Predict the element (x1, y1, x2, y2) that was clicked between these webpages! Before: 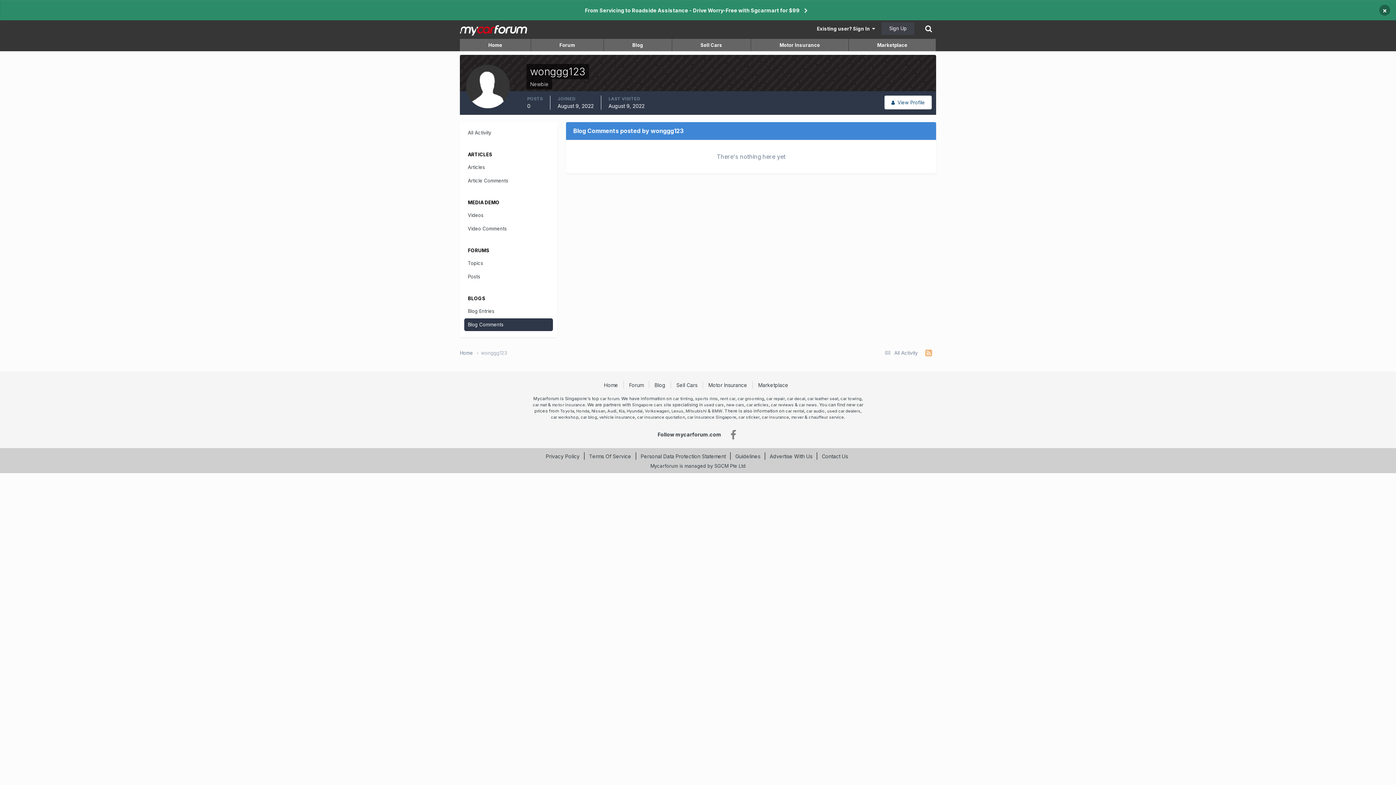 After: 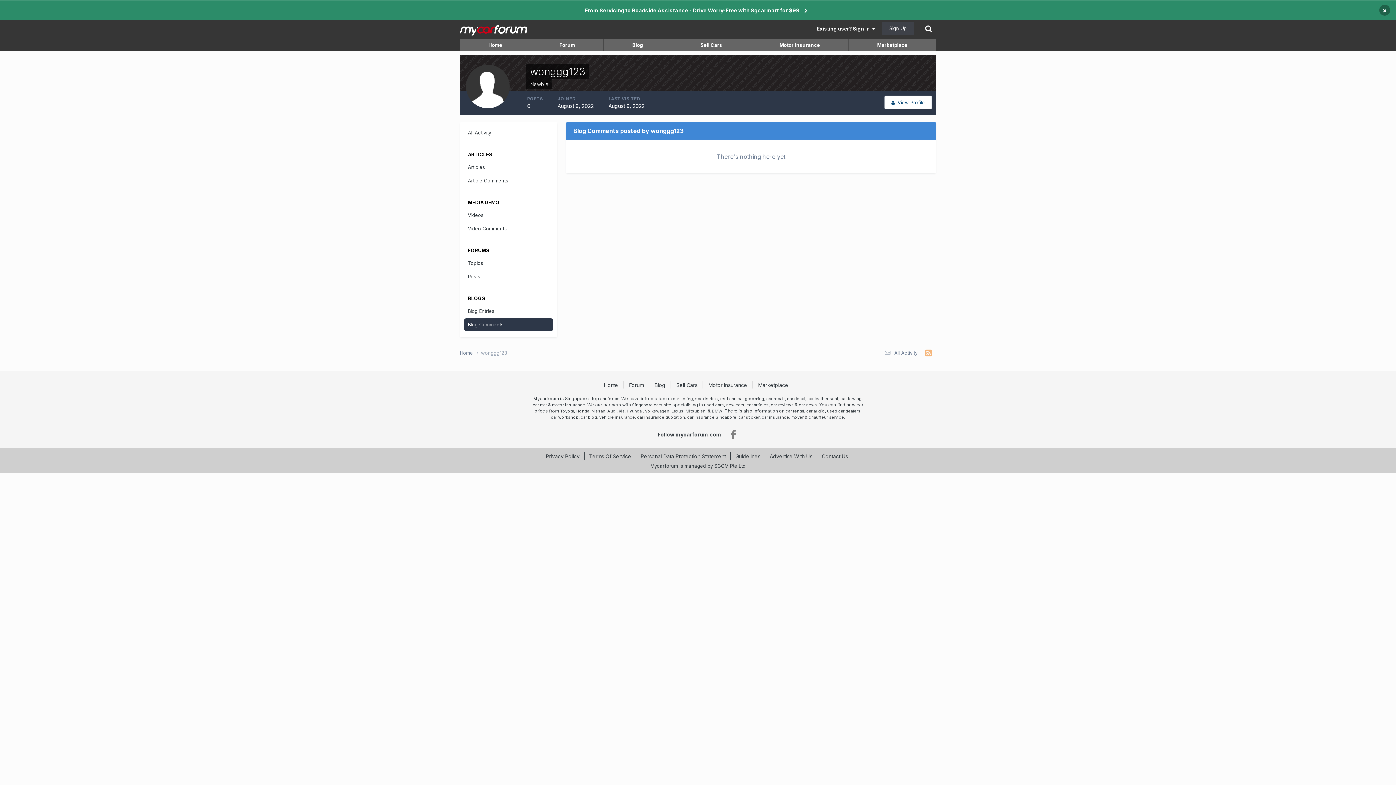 Action: label: car reviews bbox: (771, 402, 794, 407)